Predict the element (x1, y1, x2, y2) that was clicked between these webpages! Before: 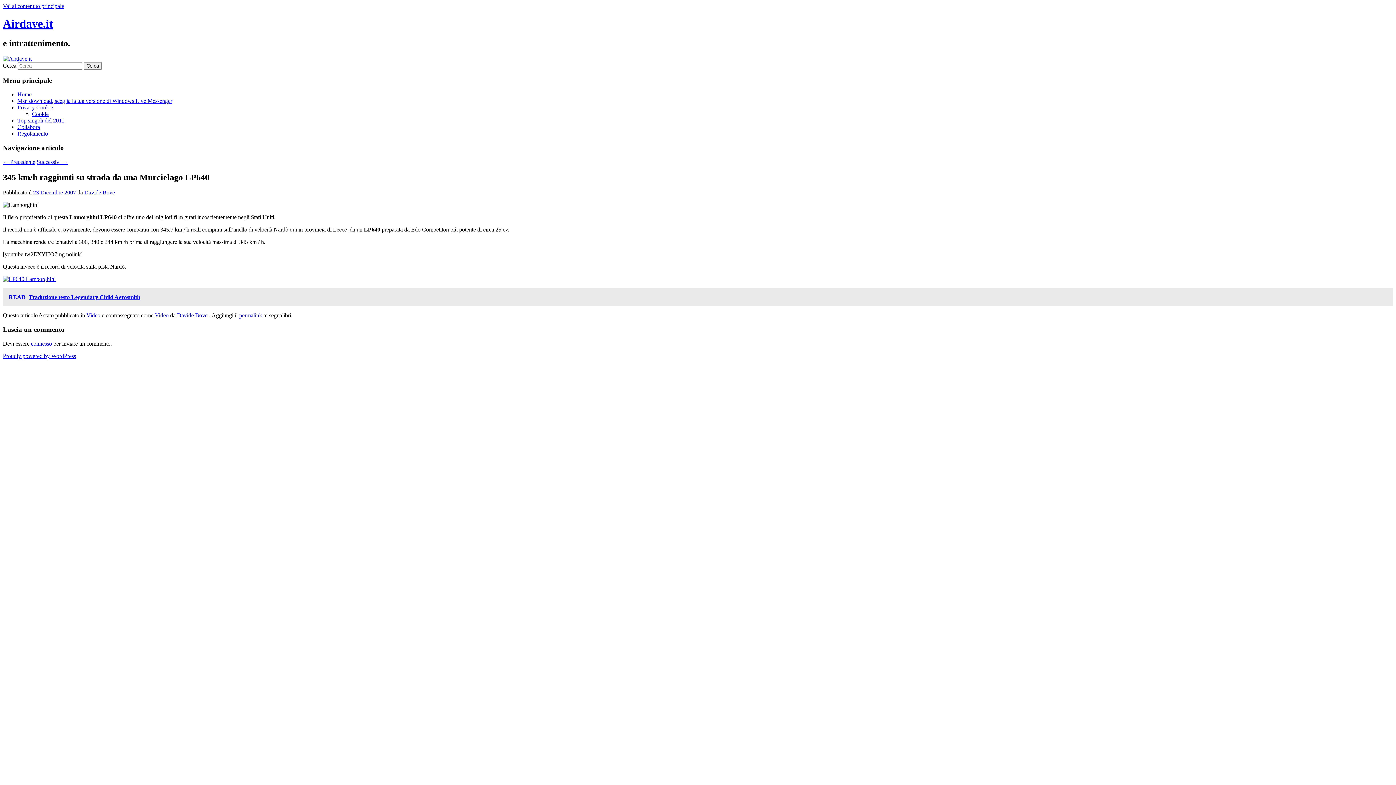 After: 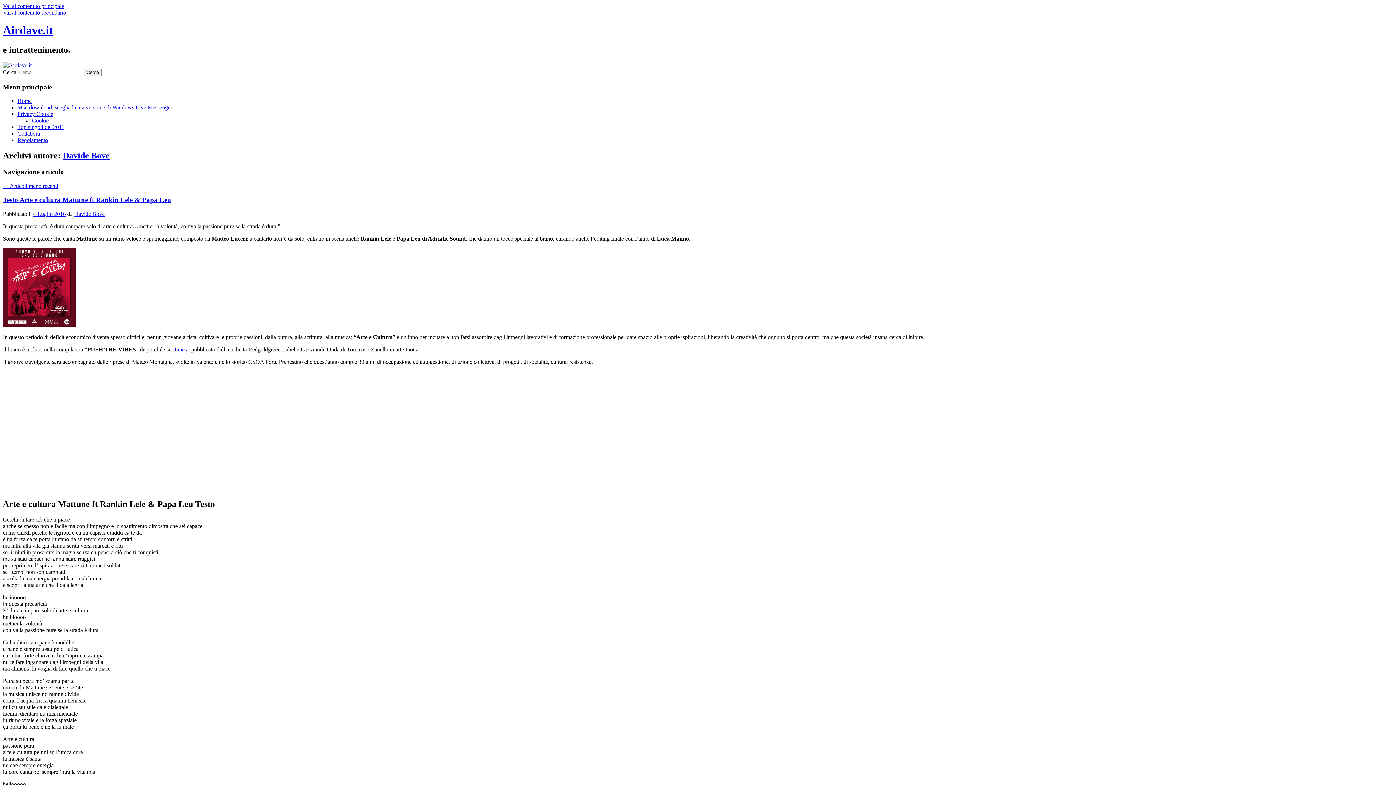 Action: bbox: (84, 189, 114, 195) label: Davide Bove